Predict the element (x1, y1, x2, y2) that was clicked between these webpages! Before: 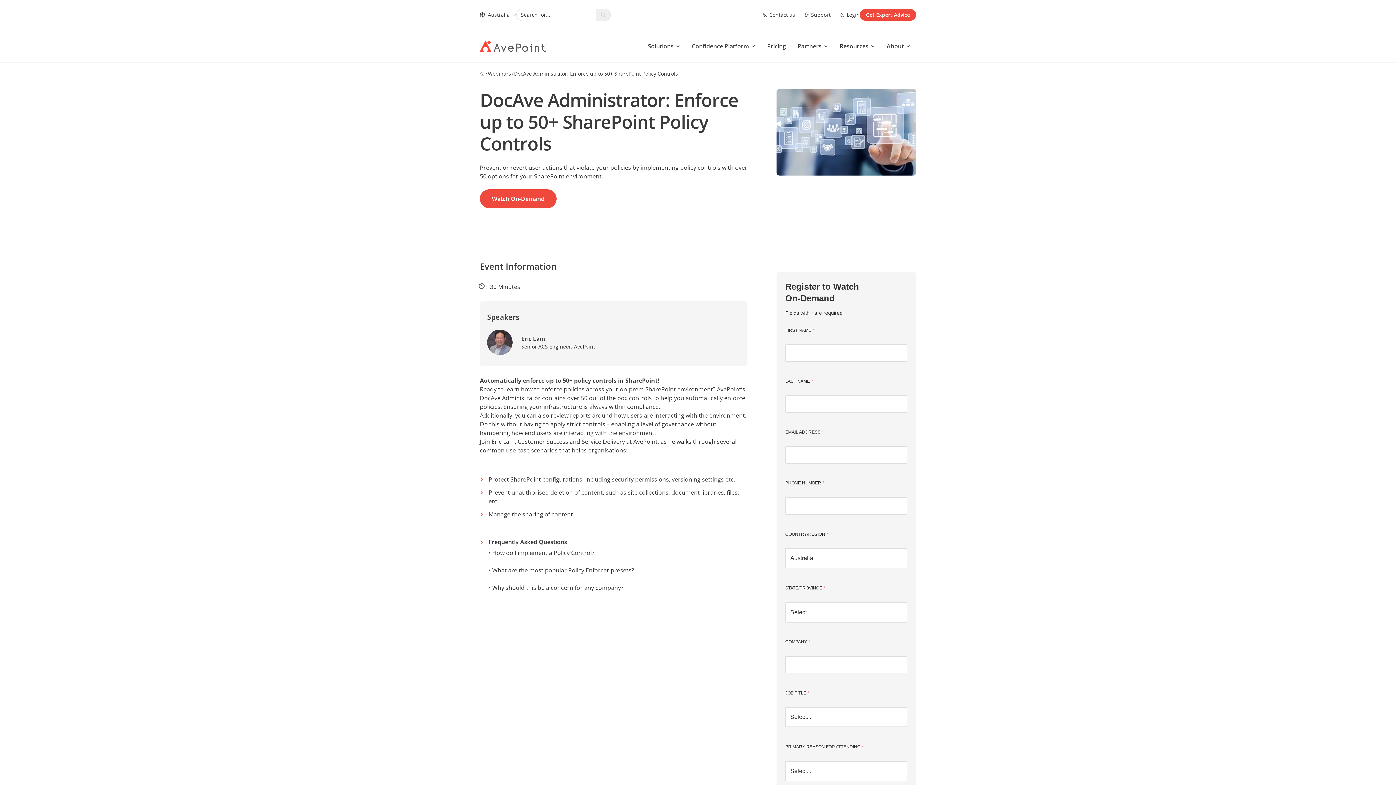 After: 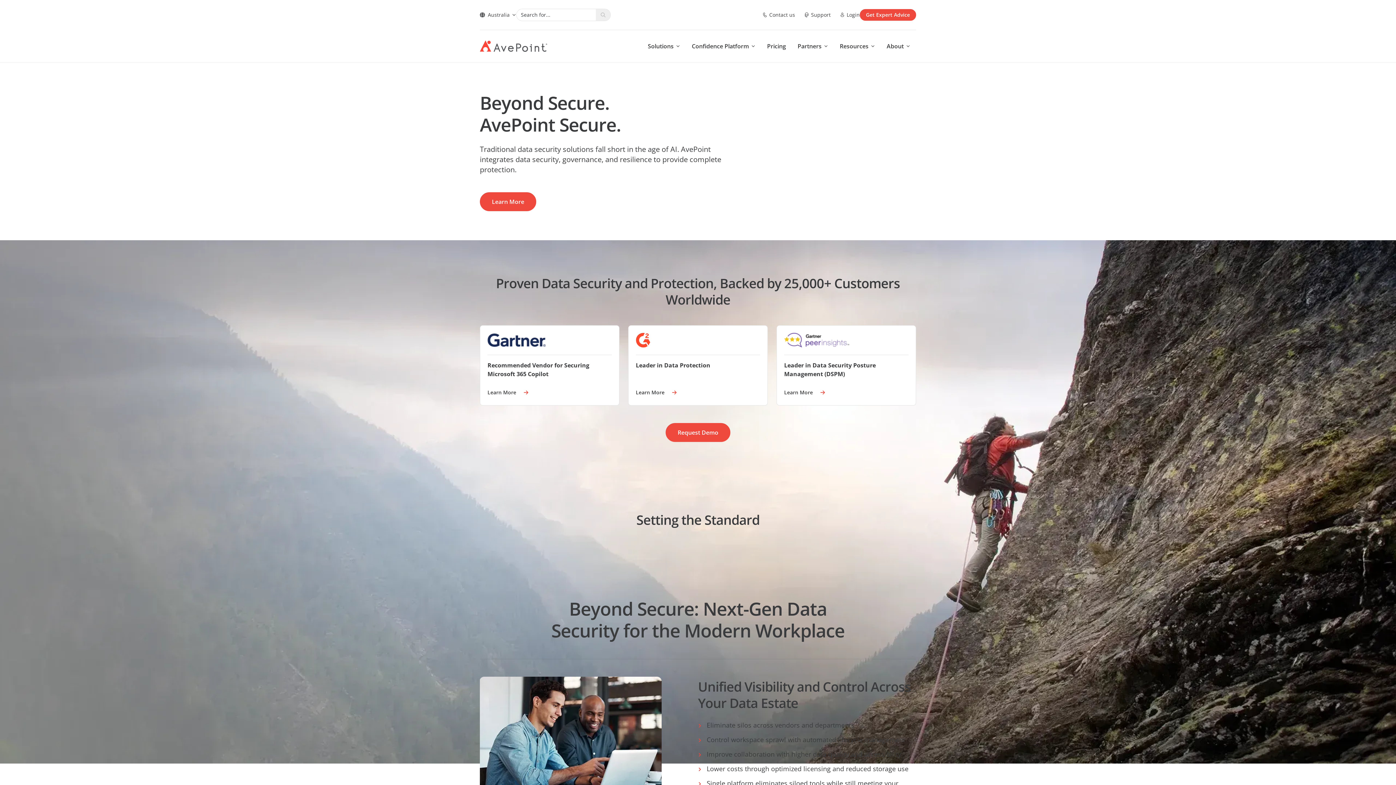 Action: bbox: (480, 71, 485, 76)